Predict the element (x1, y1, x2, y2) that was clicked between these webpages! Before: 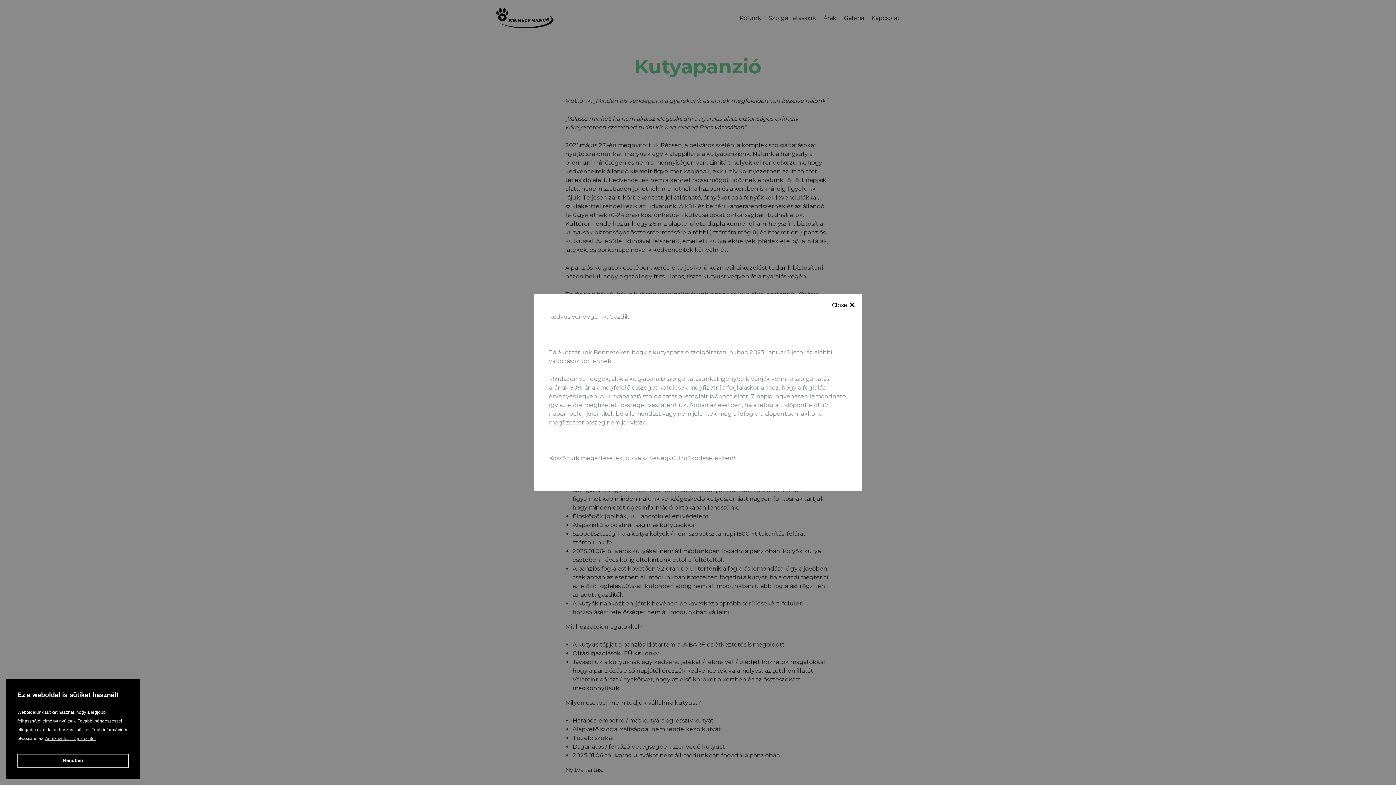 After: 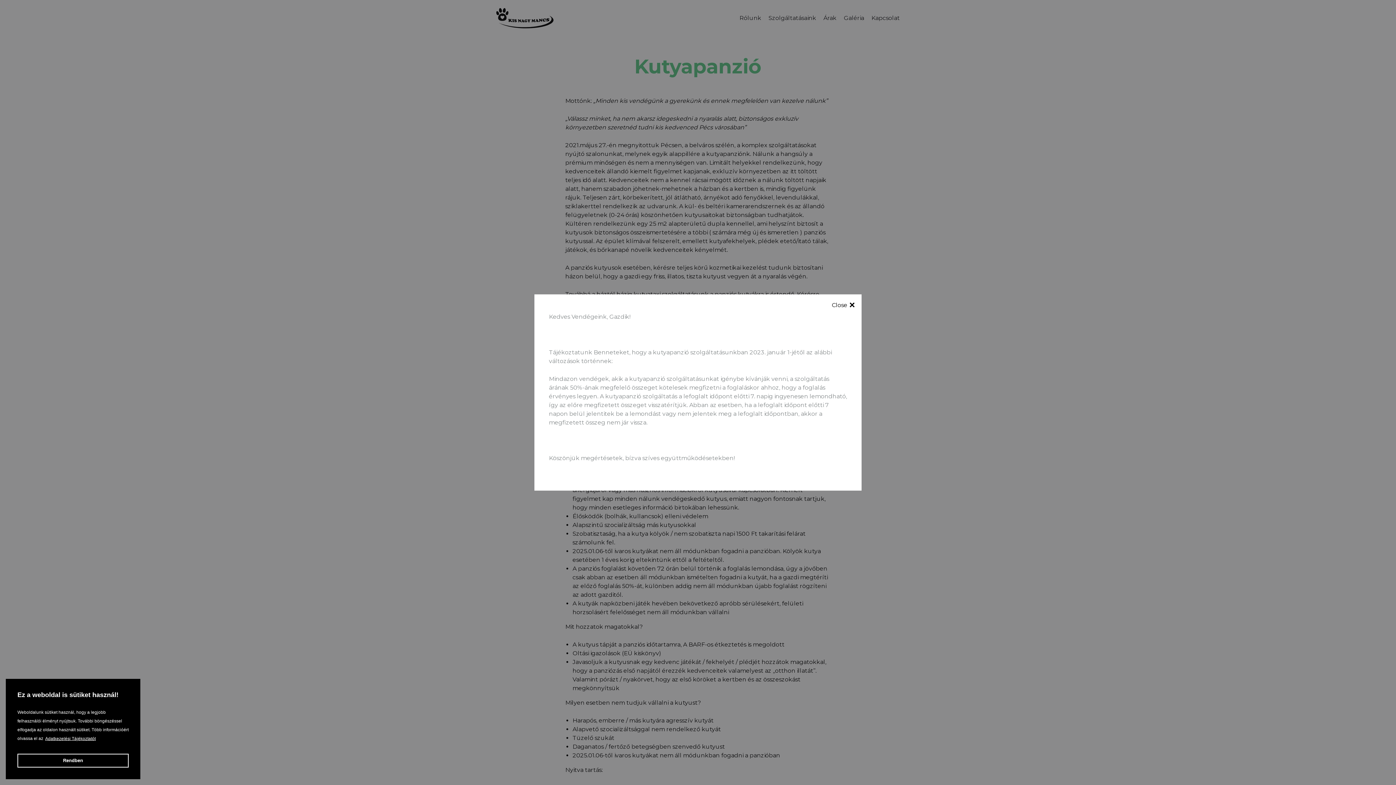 Action: bbox: (44, 735, 96, 742) label: learn more about cookies